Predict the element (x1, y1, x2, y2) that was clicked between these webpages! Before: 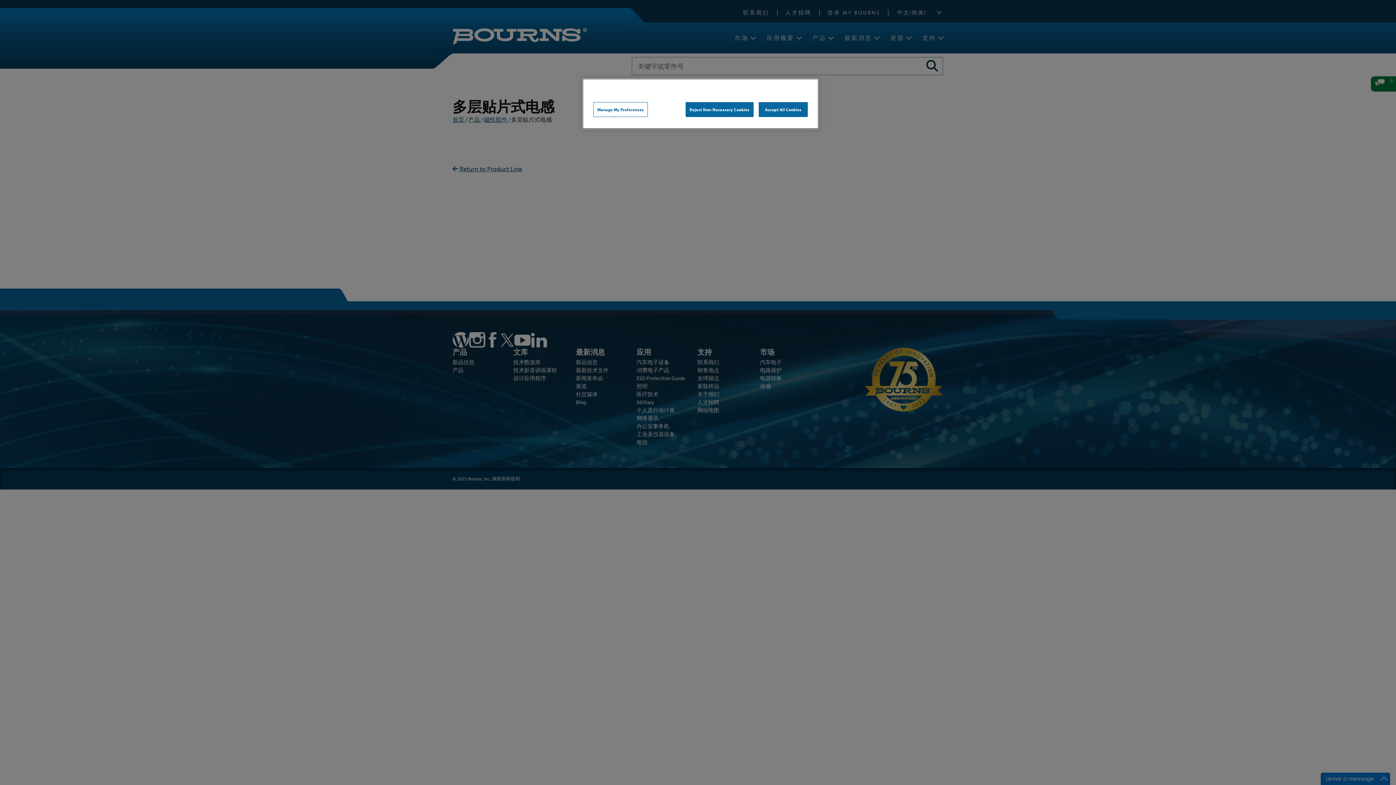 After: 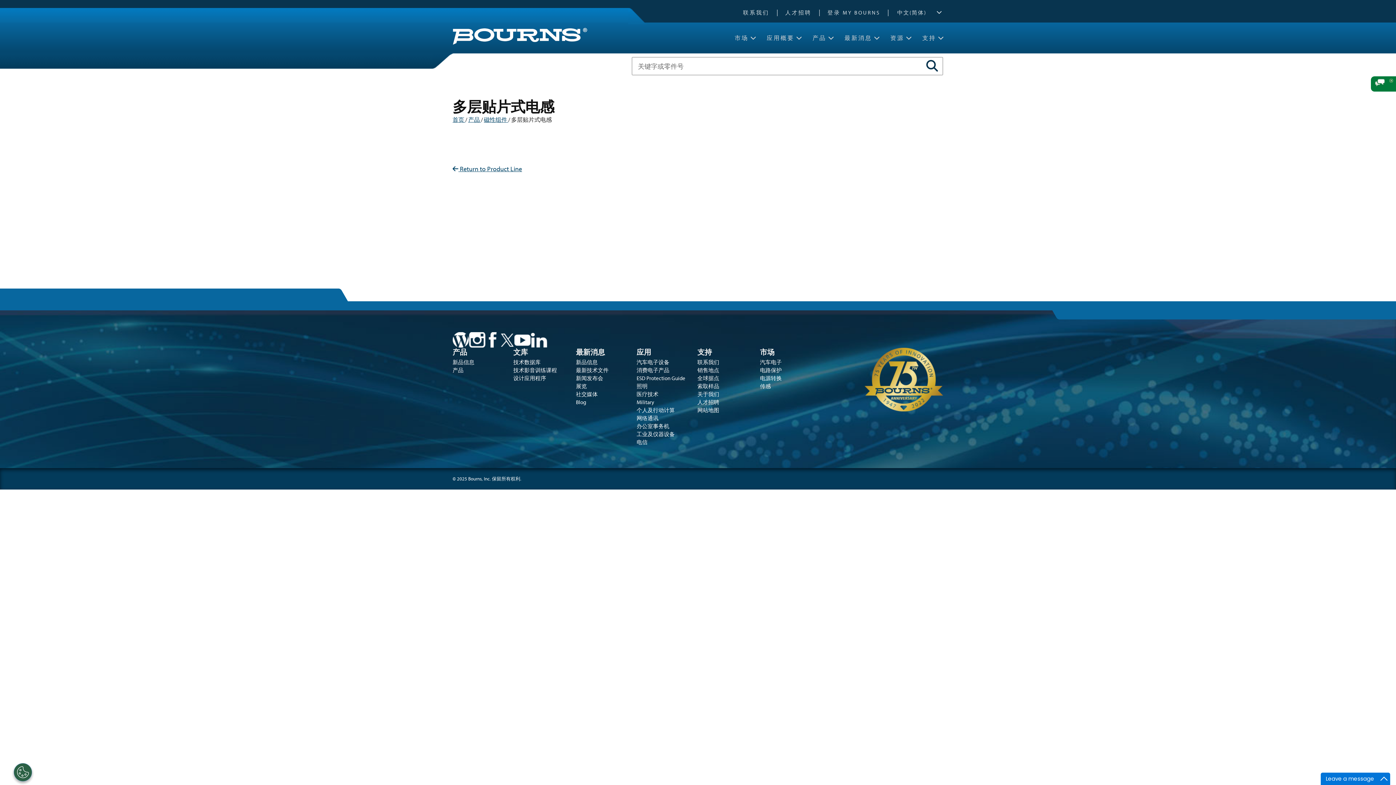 Action: bbox: (685, 102, 753, 117) label: Reject Non-Necessary Cookies